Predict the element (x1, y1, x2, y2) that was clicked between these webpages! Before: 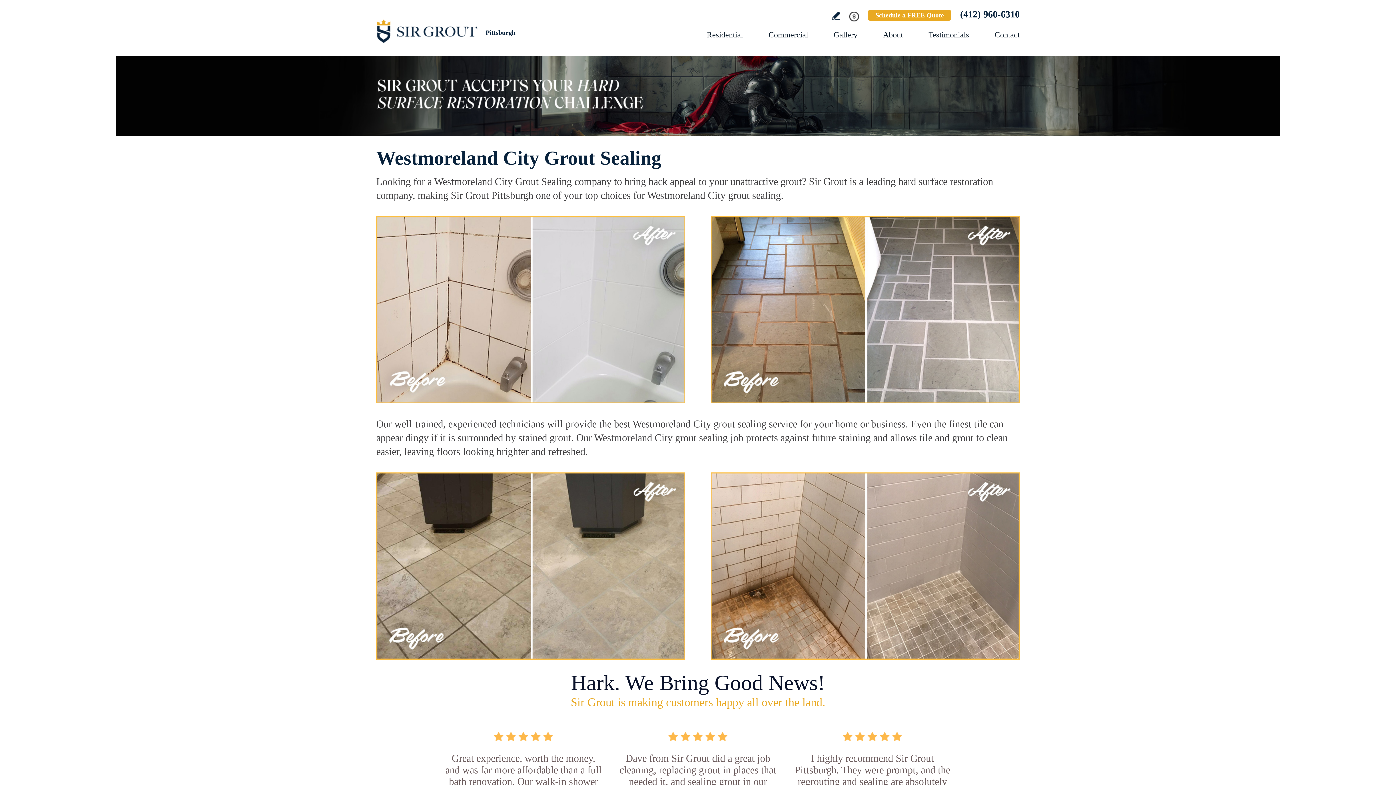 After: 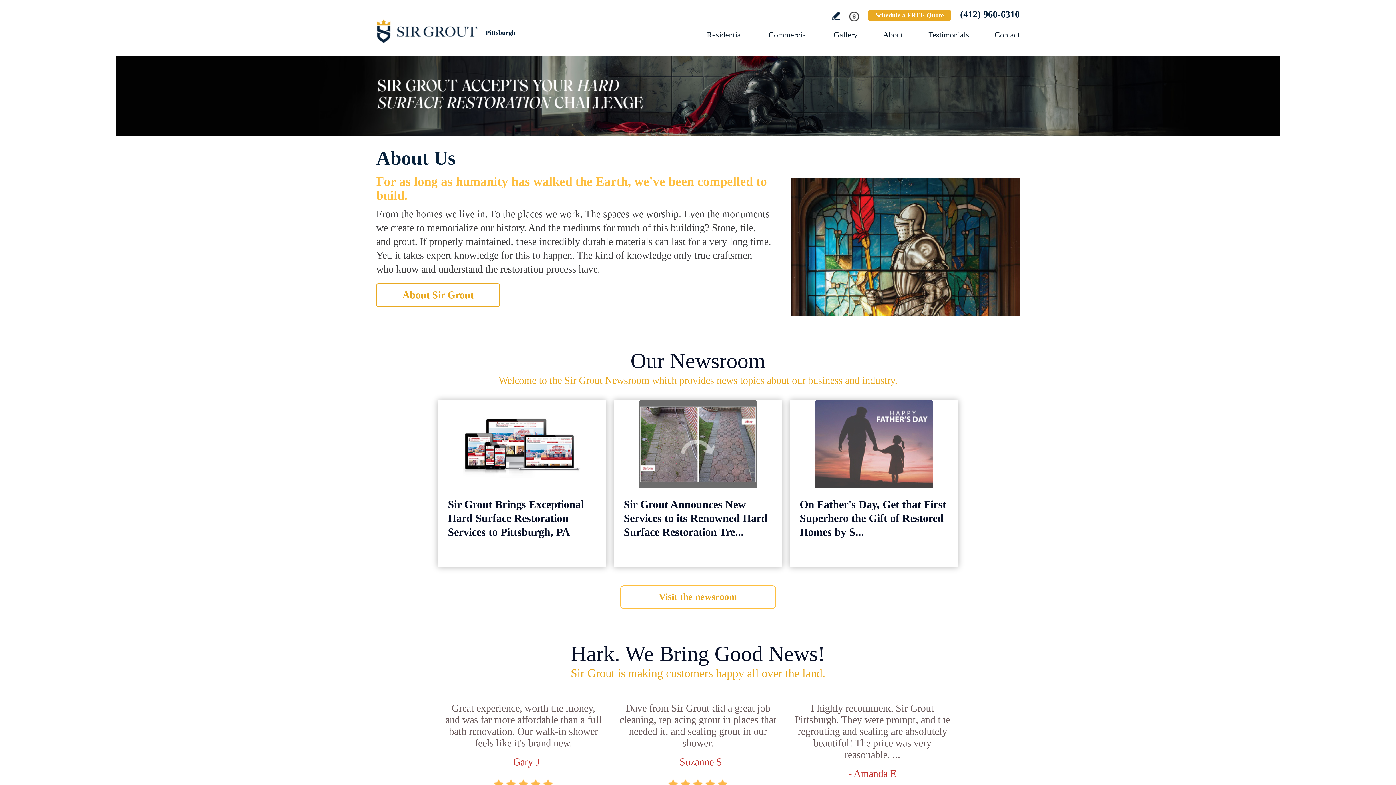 Action: label: Go to About Us bbox: (883, 30, 903, 39)